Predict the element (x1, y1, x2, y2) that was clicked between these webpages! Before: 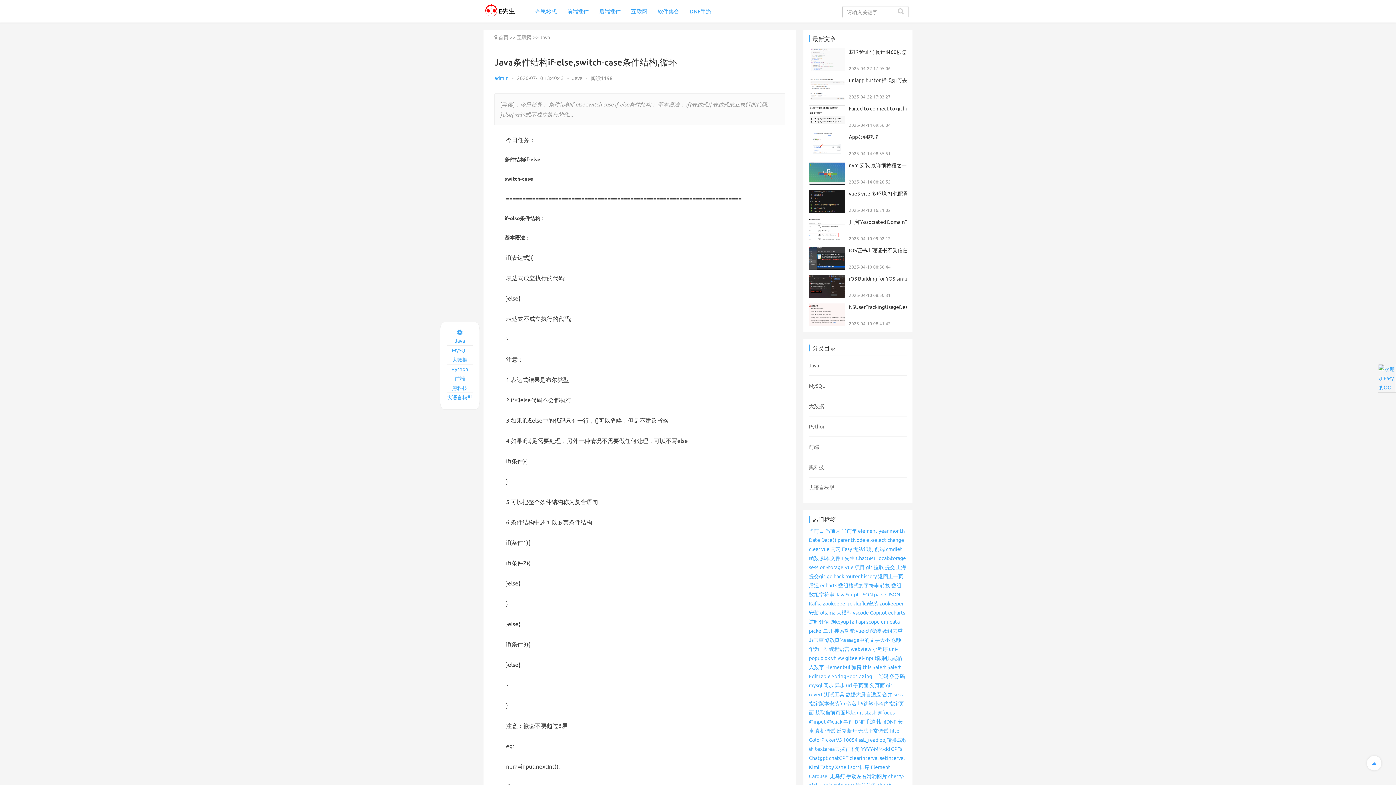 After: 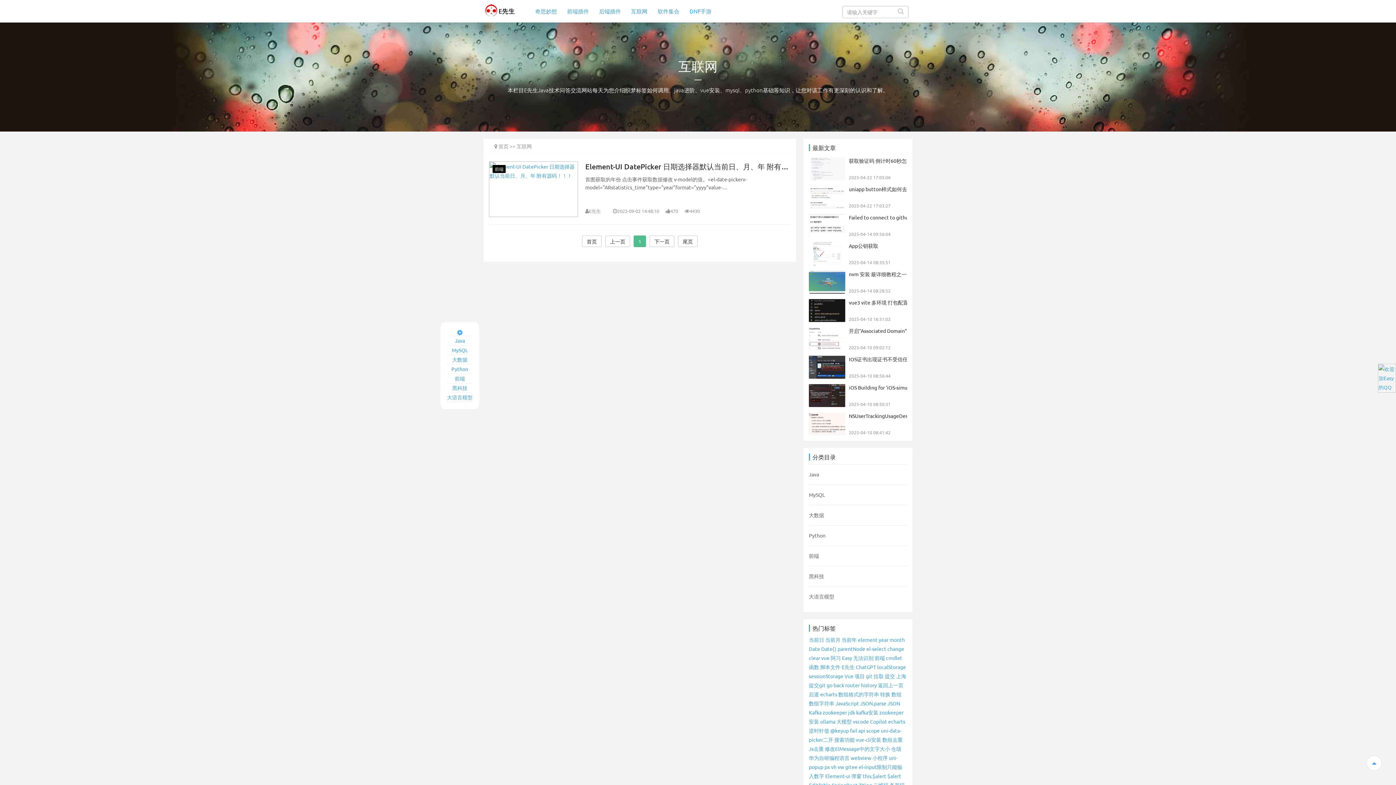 Action: label: 当前年 bbox: (841, 527, 857, 534)